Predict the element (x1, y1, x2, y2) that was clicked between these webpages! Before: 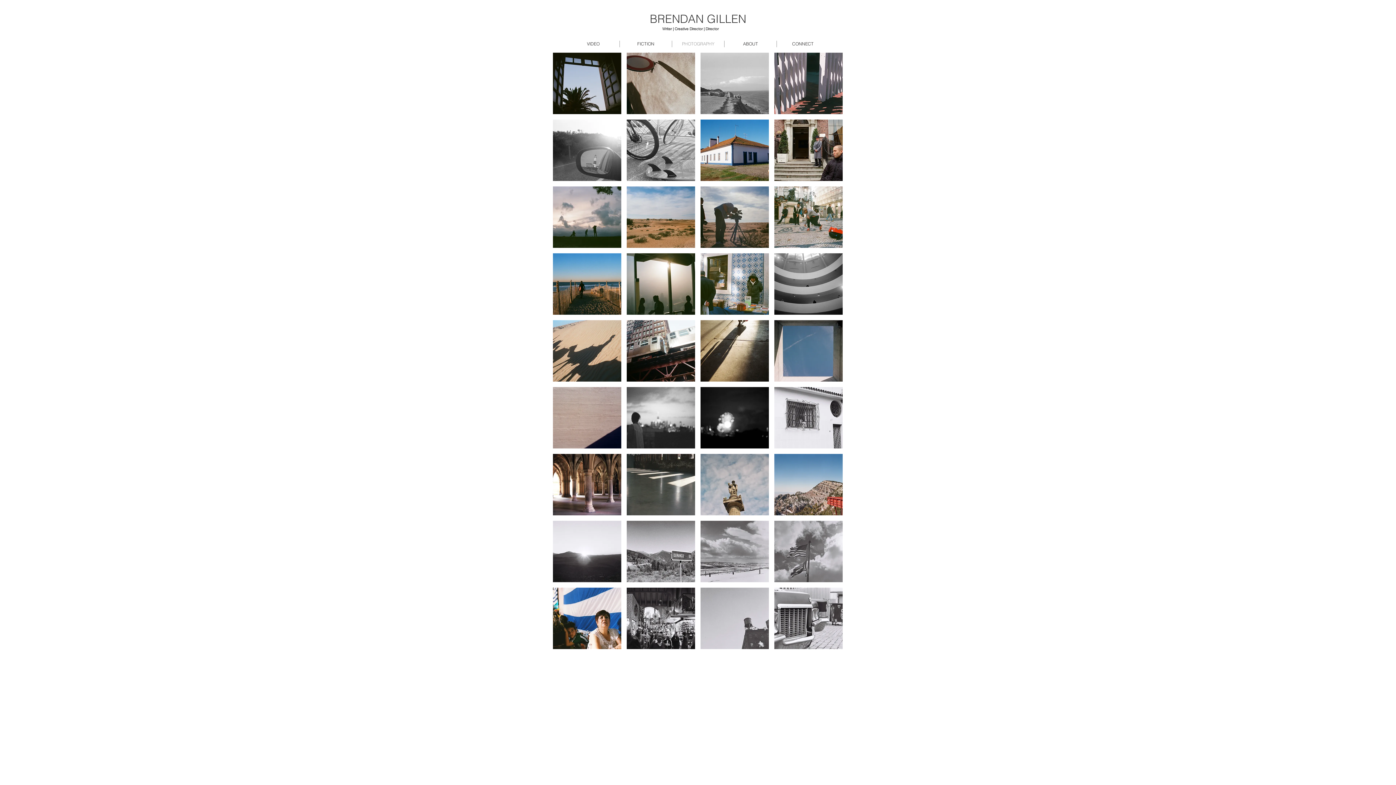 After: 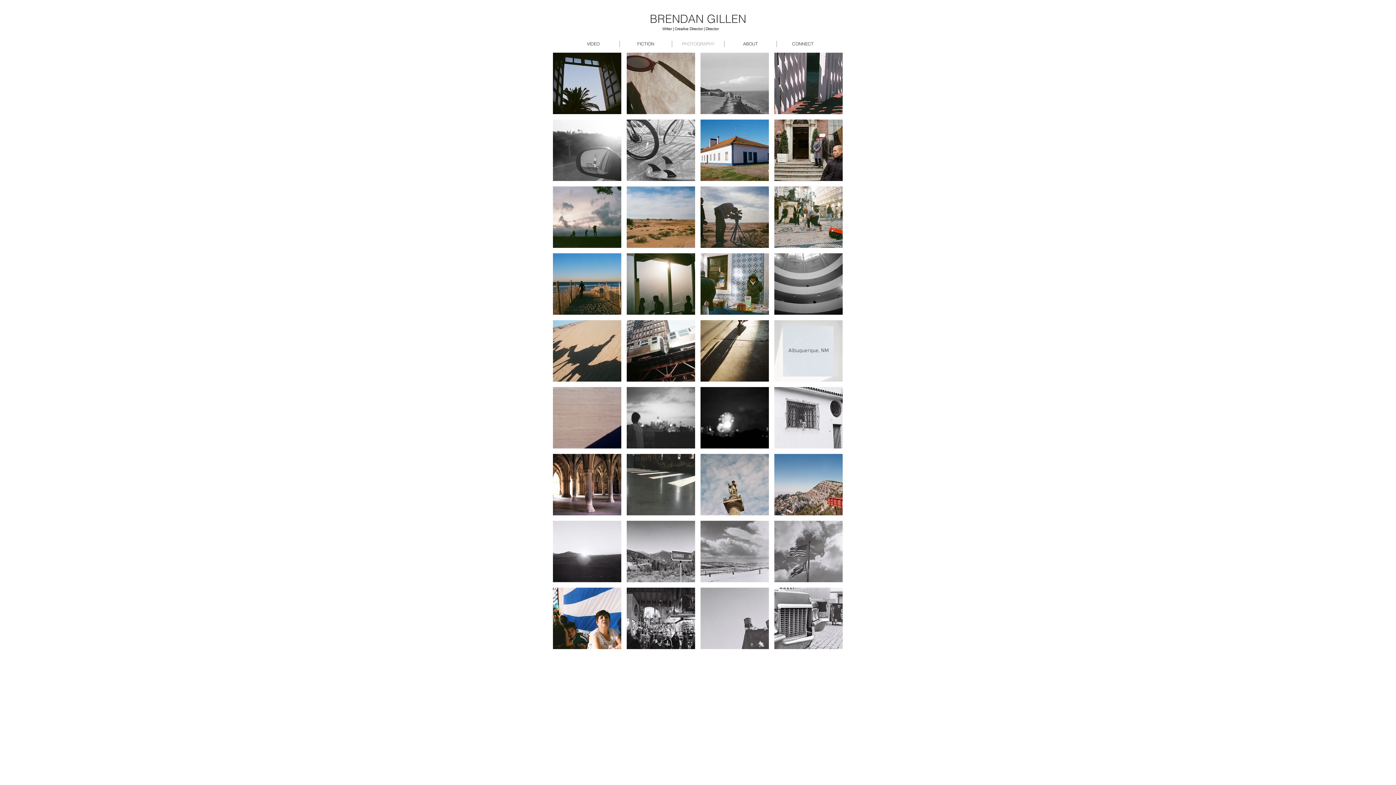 Action: label: Albuquerque, NM bbox: (774, 320, 842, 381)